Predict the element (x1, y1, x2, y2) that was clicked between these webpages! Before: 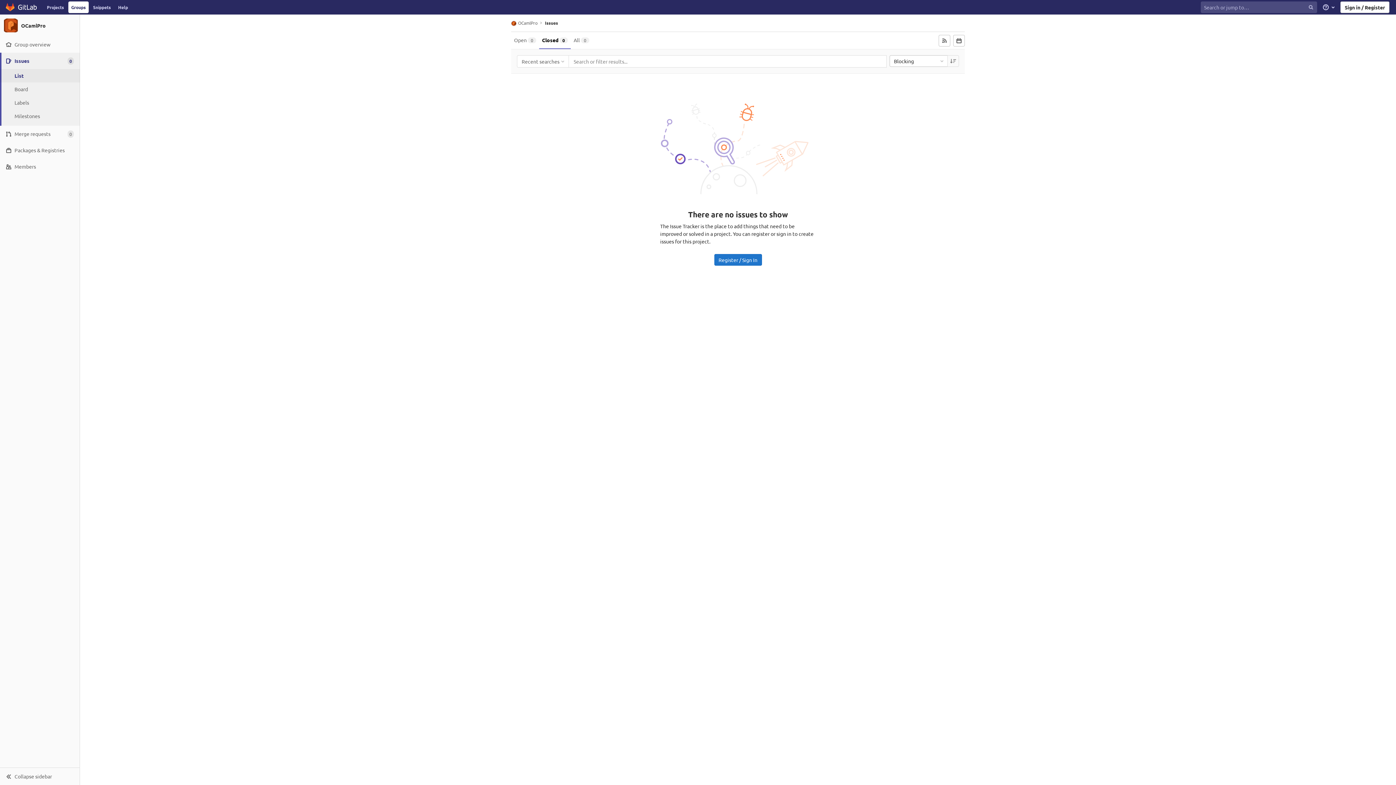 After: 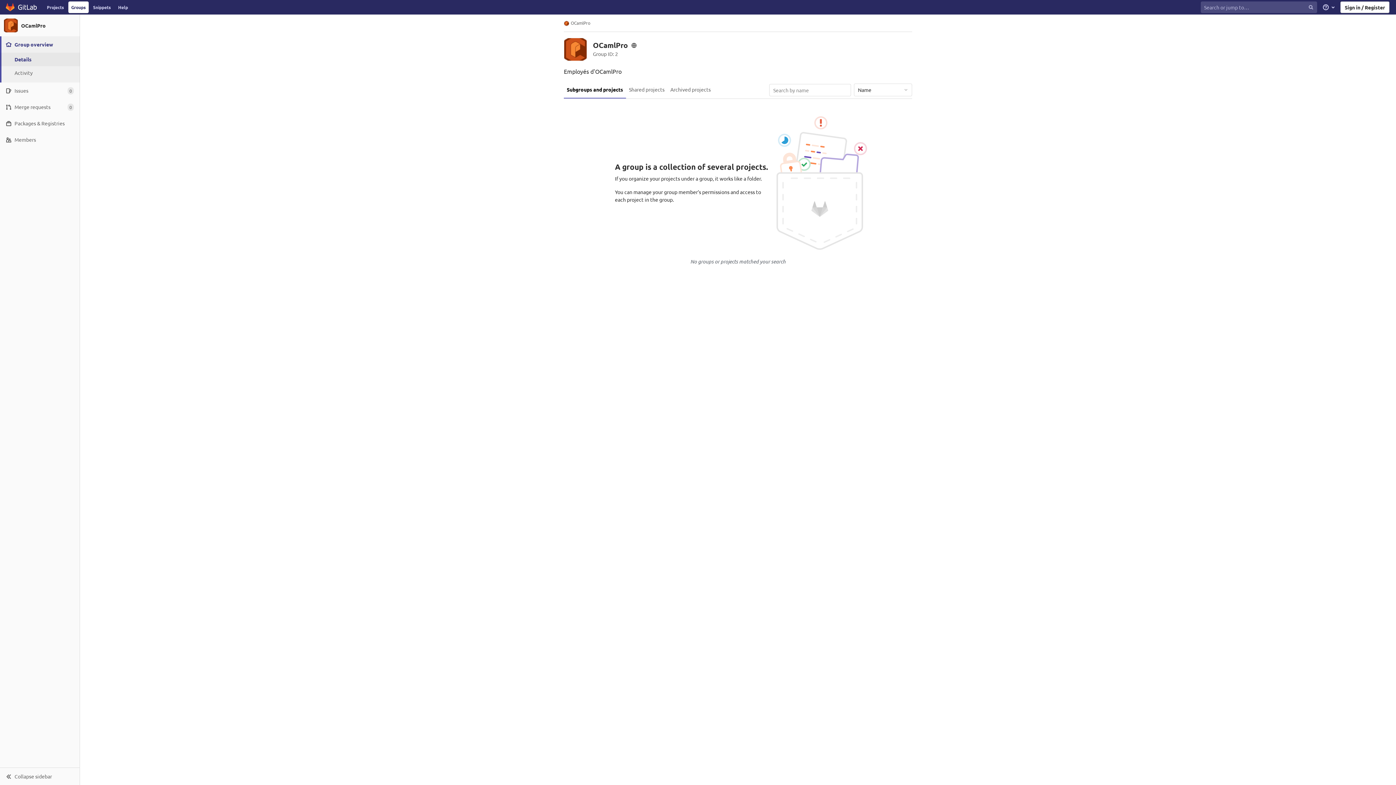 Action: label: OCamlPro bbox: (511, 20, 537, 26)